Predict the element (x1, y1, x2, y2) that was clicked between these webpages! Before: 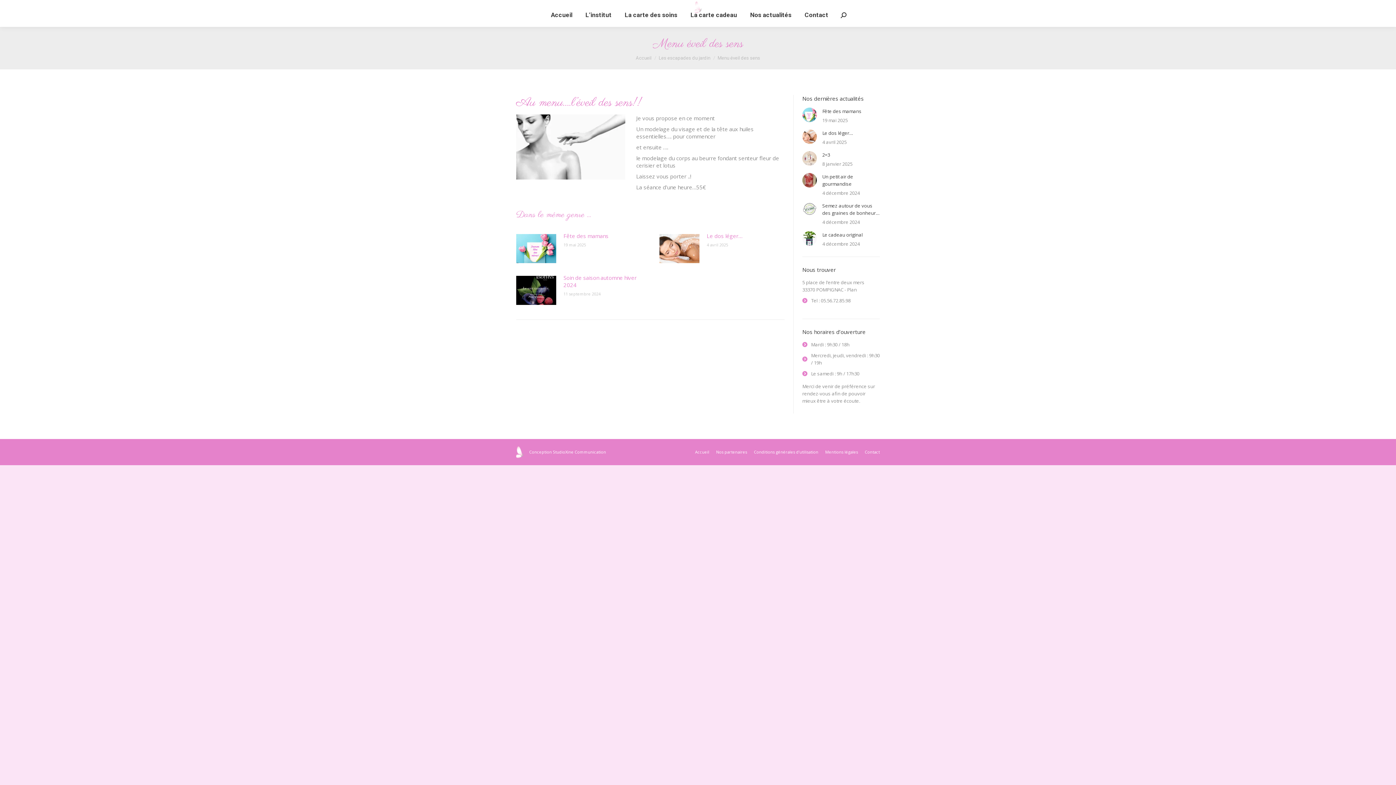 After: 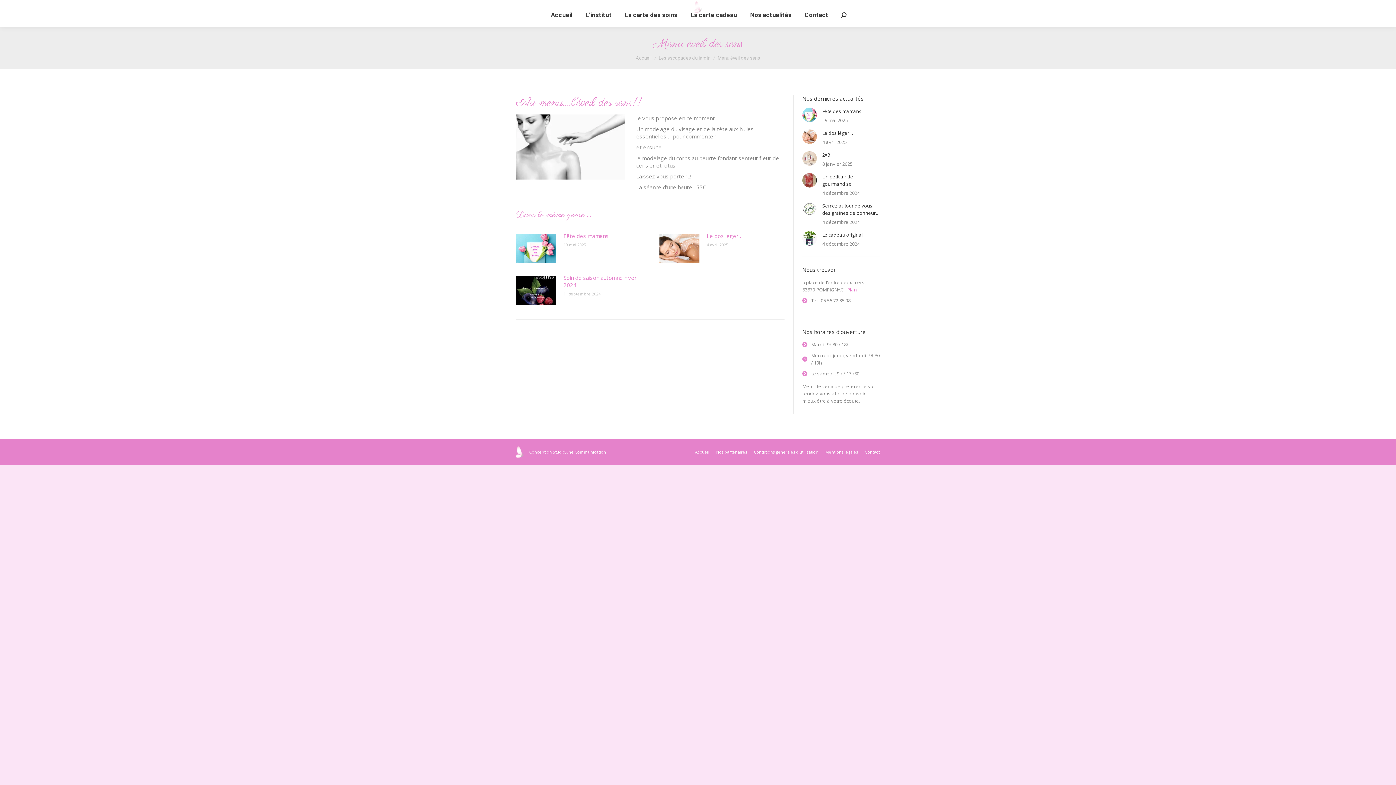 Action: bbox: (847, 286, 857, 293) label: Plan